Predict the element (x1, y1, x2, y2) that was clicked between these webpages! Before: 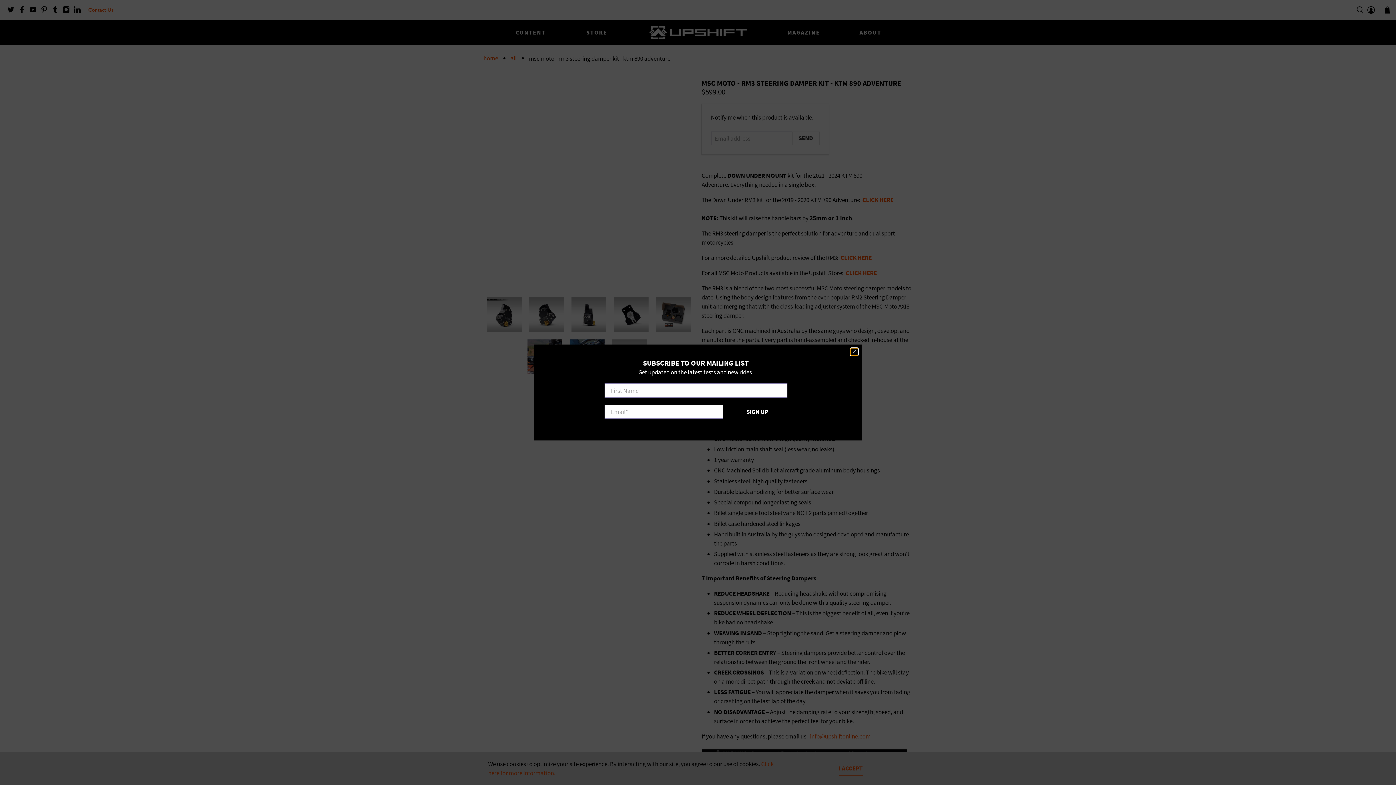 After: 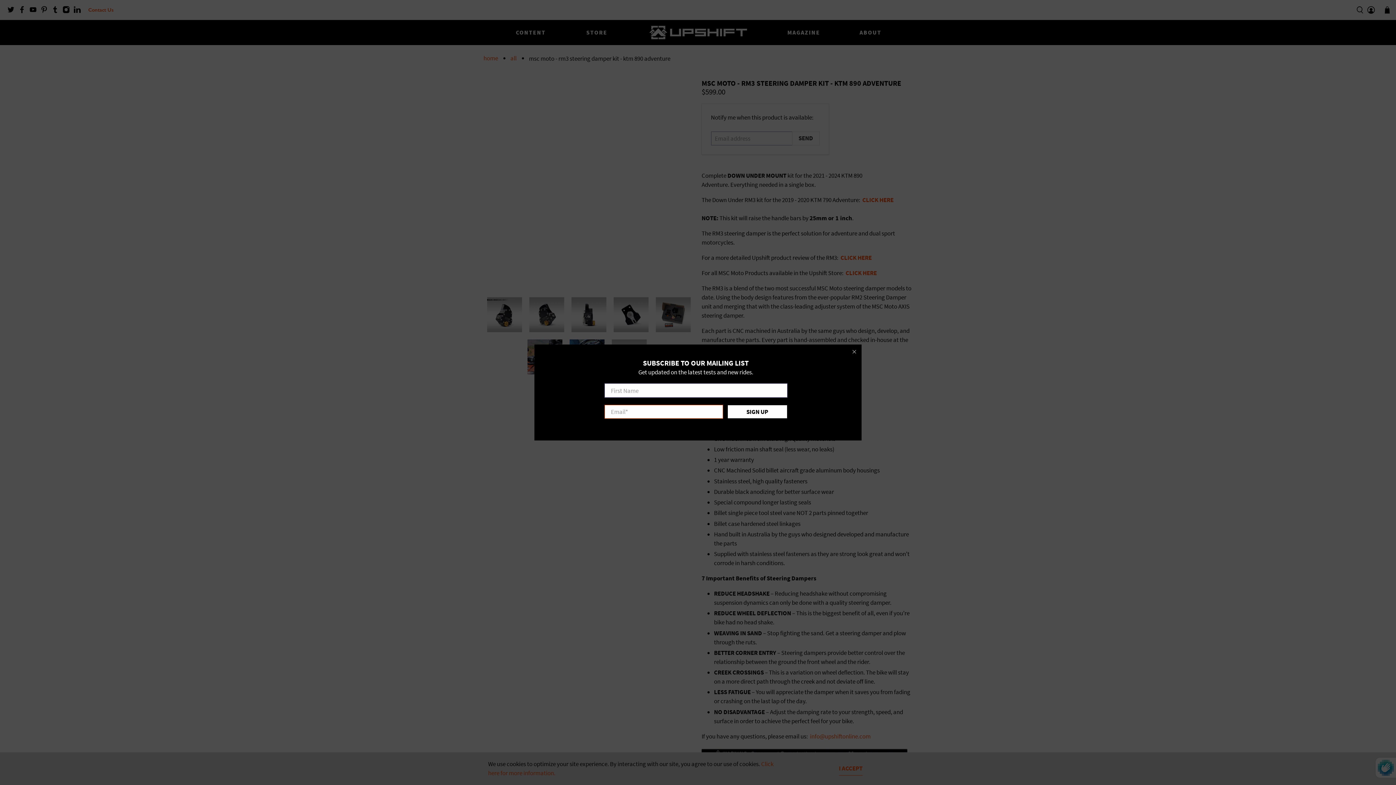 Action: bbox: (727, 405, 787, 418) label: SIGN UP